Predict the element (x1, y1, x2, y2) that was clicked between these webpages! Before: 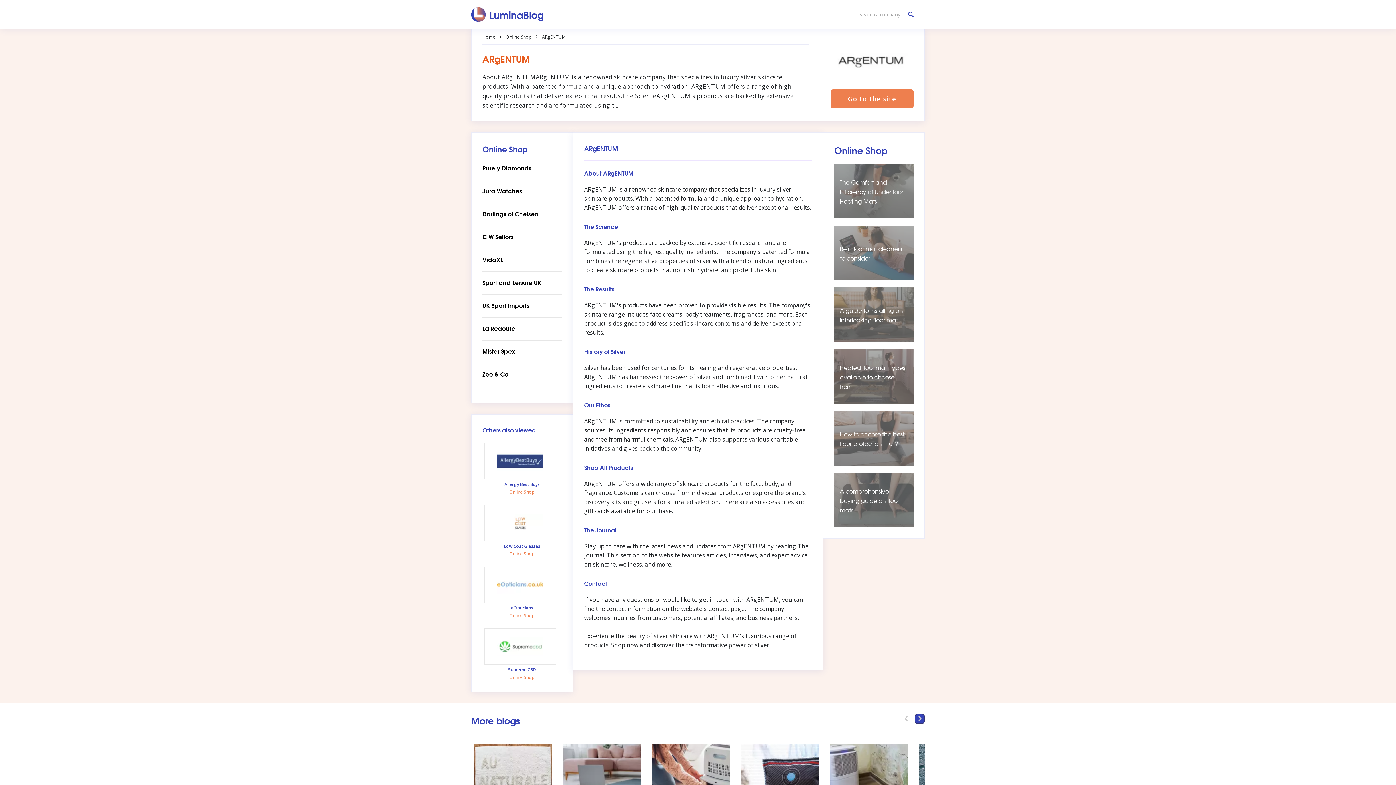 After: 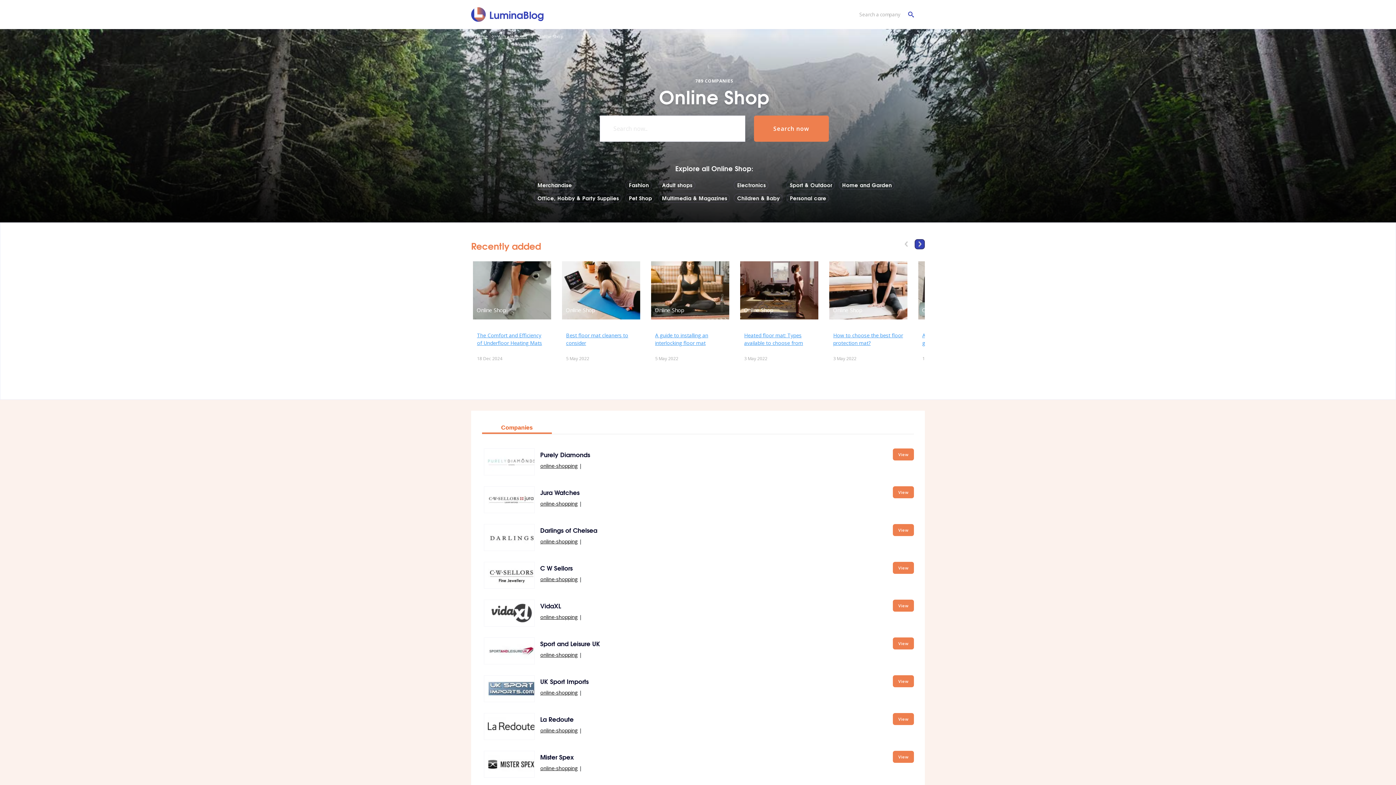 Action: label: Online Shop bbox: (509, 674, 534, 681)